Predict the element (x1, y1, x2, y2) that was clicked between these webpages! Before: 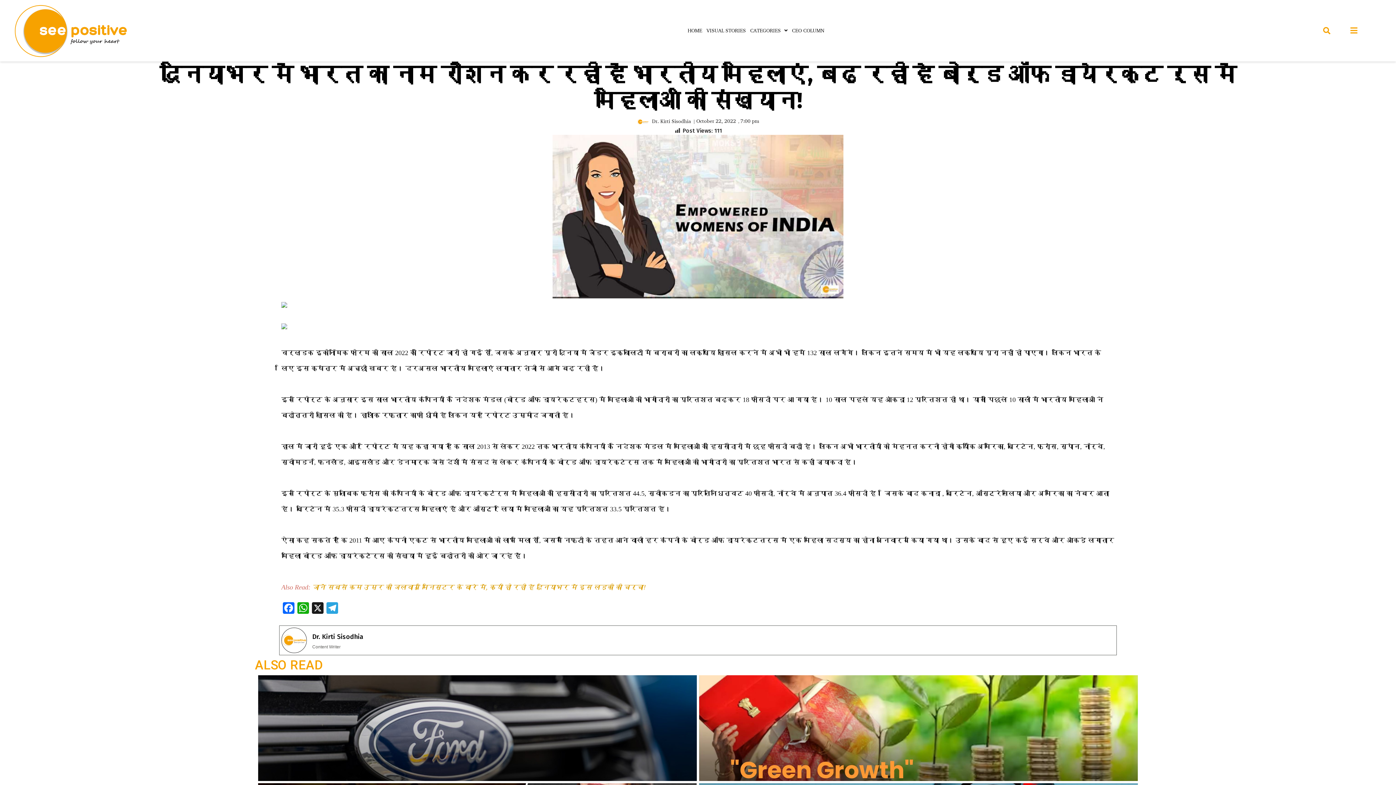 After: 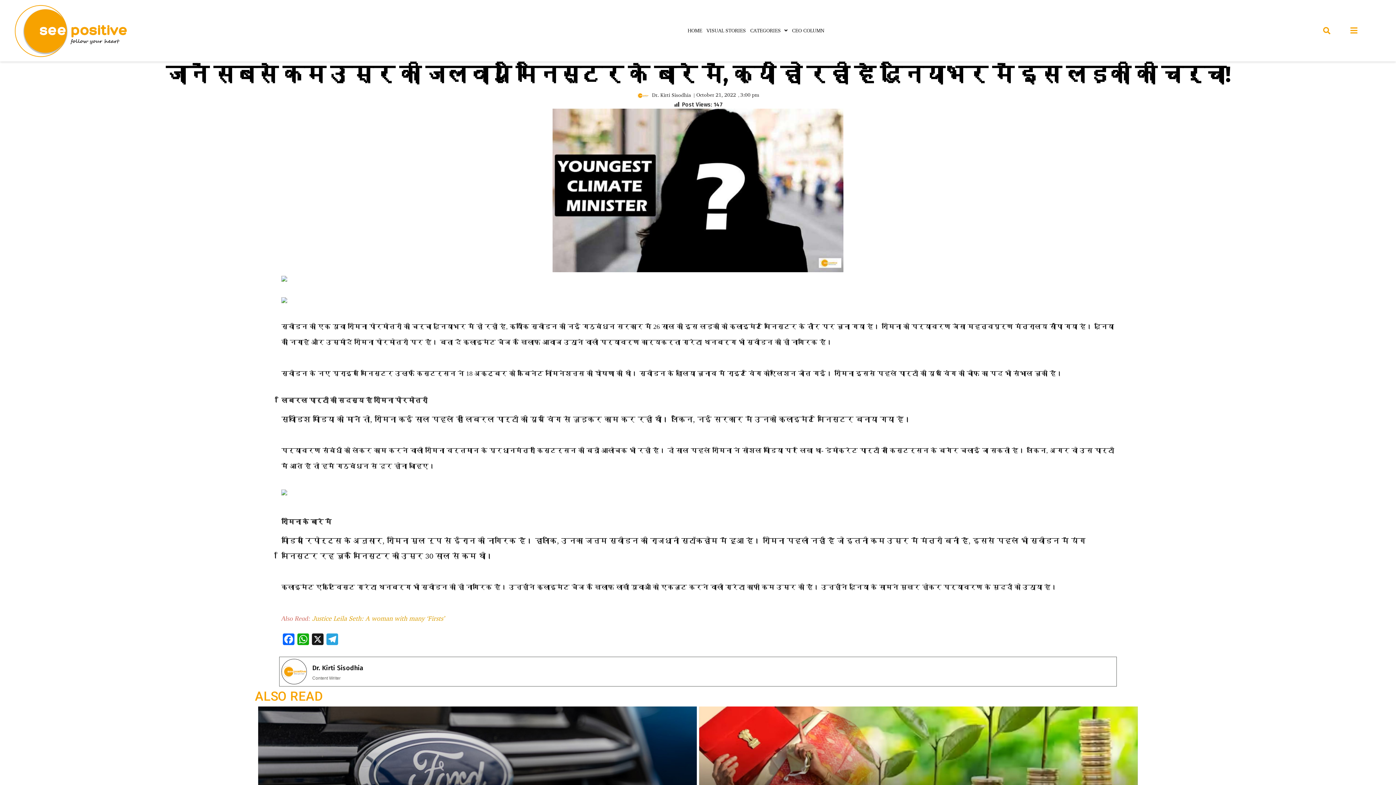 Action: bbox: (312, 583, 645, 591) label: जानें सबसे कम उम्र की जलवायु मिनिस्टर के बारे में, क्यों हो रही है दुनियाभर में इस लड़की की चर्चा!